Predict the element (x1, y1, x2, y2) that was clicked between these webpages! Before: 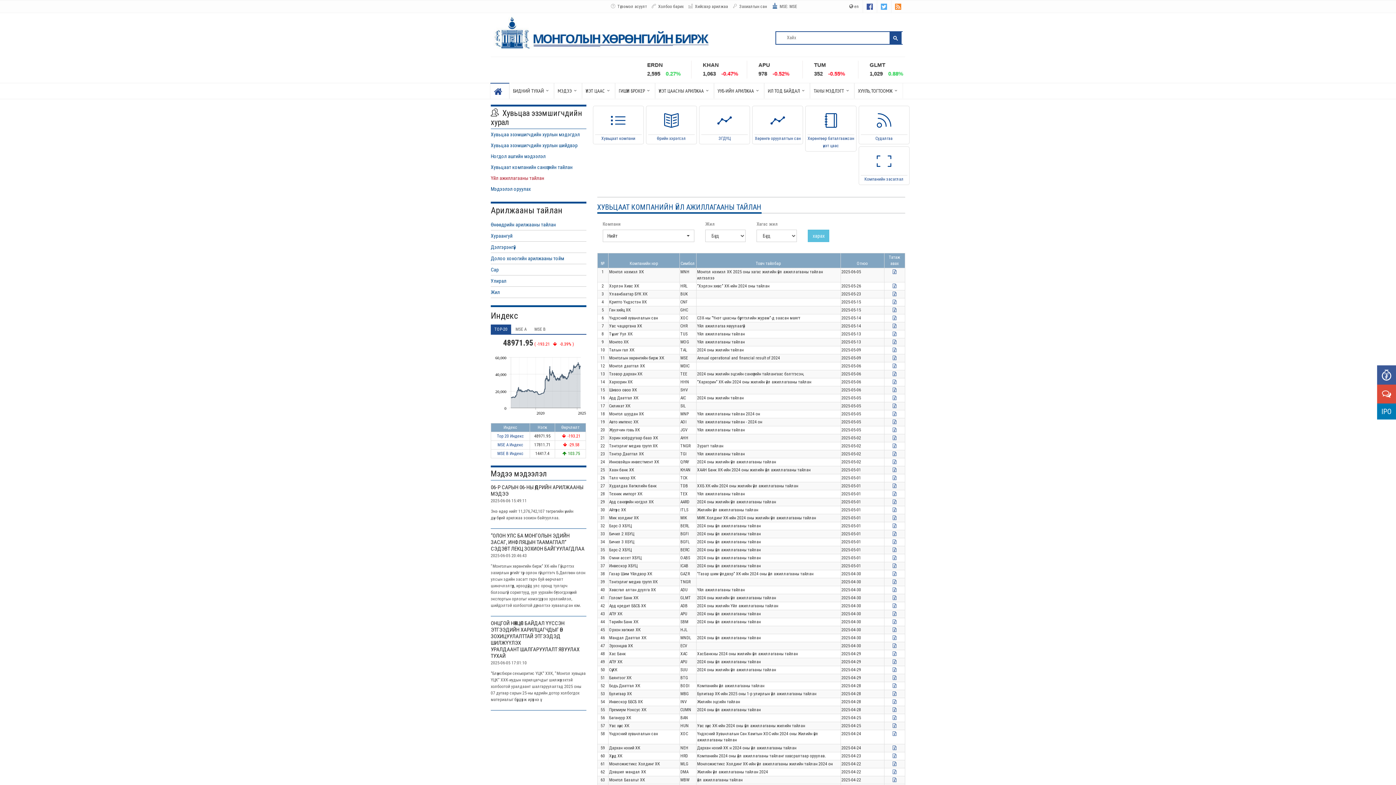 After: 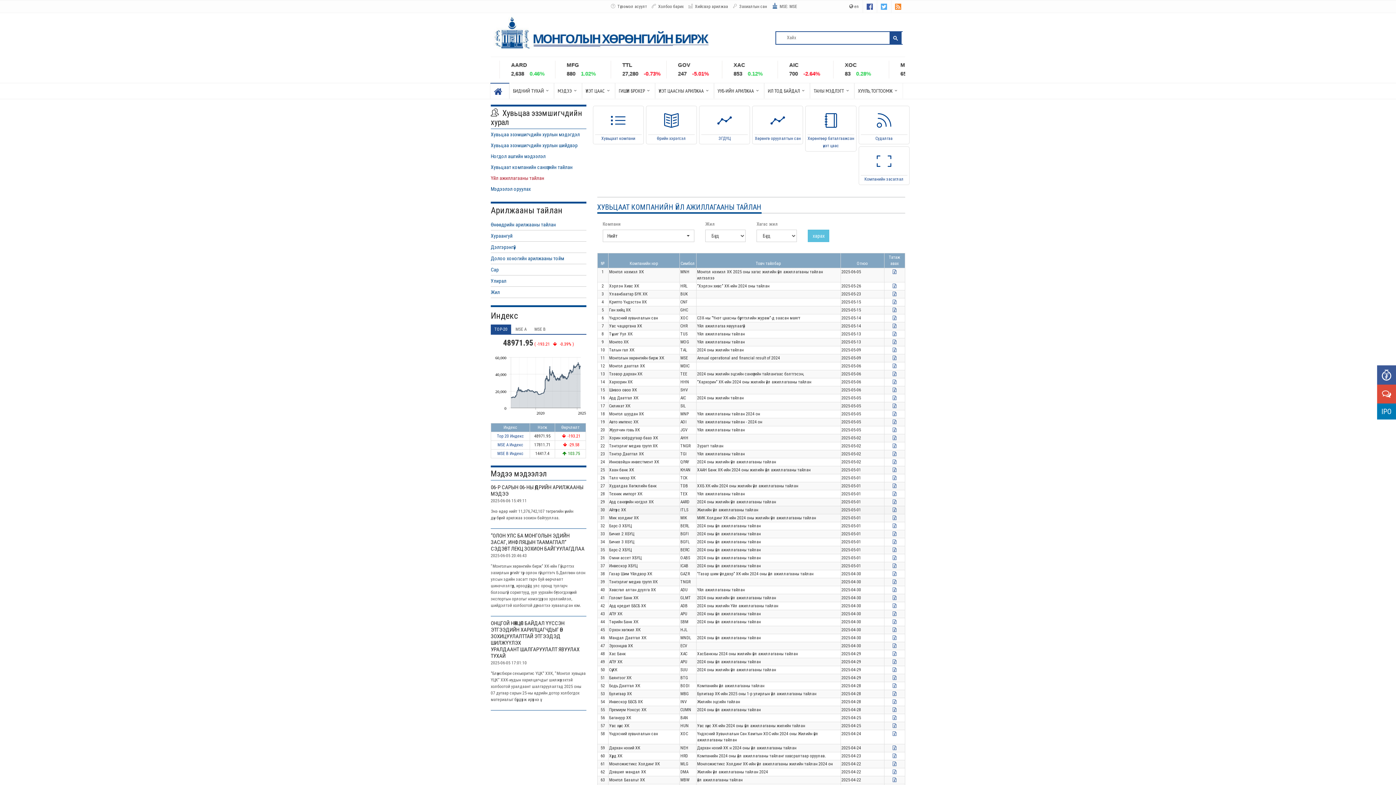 Action: bbox: (891, 507, 898, 512)